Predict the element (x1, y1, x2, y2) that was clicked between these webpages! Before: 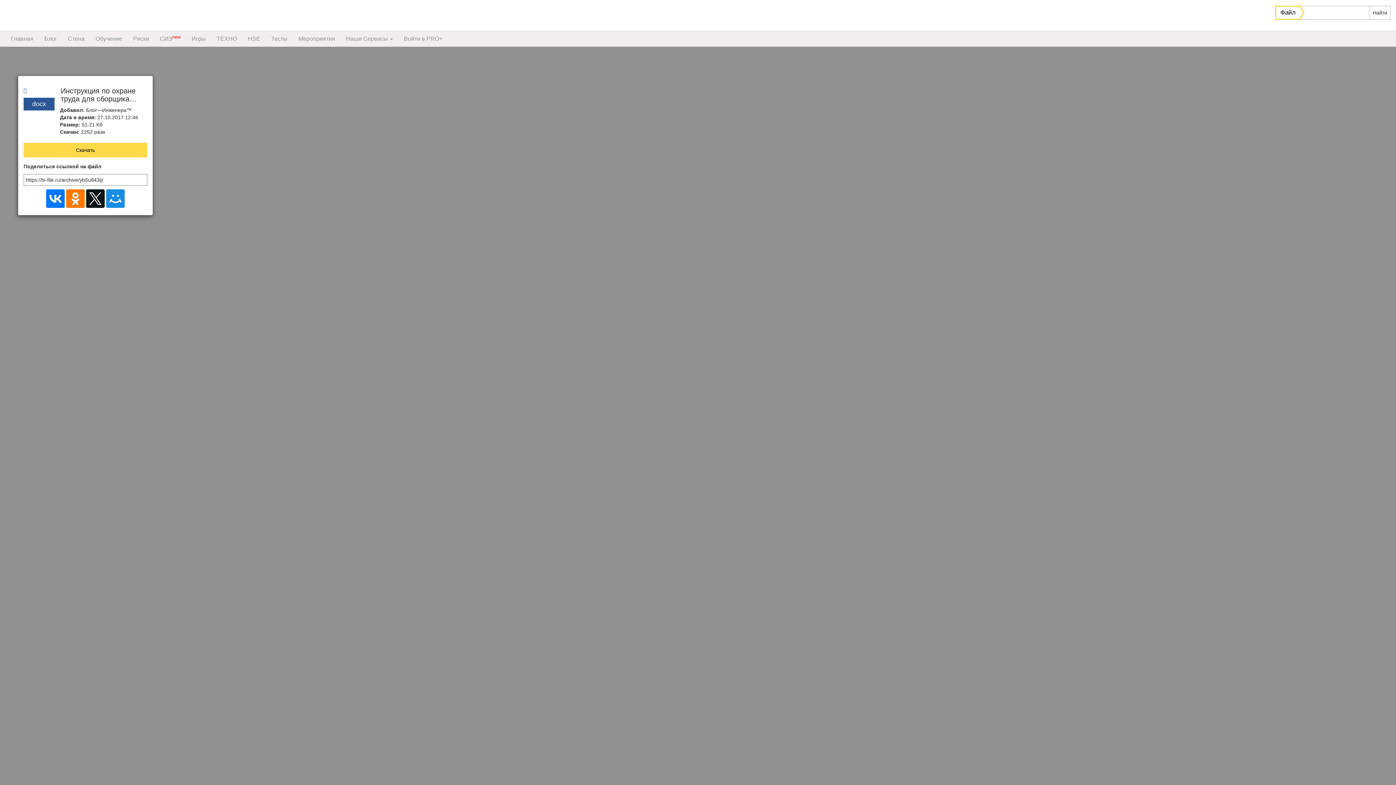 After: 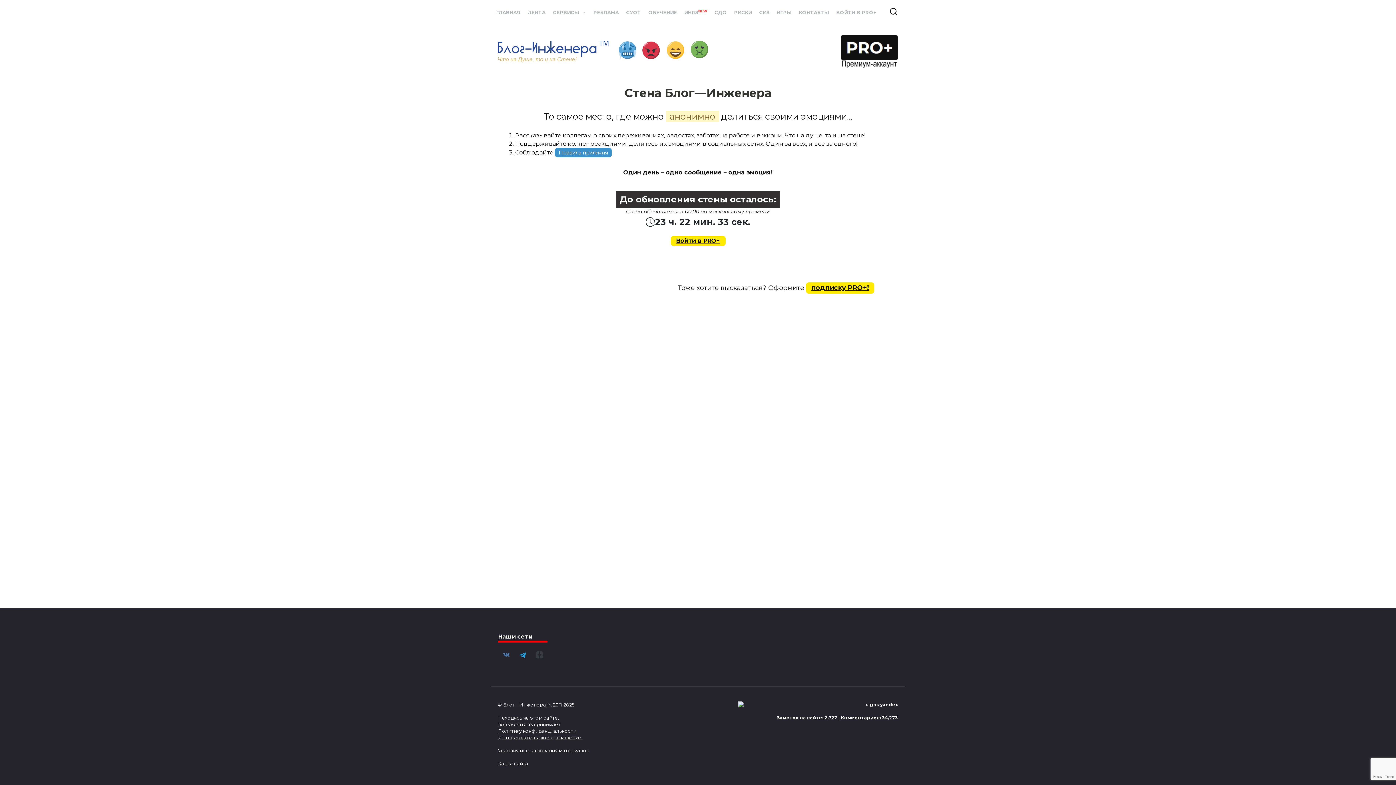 Action: label: Стена bbox: (62, 31, 90, 46)